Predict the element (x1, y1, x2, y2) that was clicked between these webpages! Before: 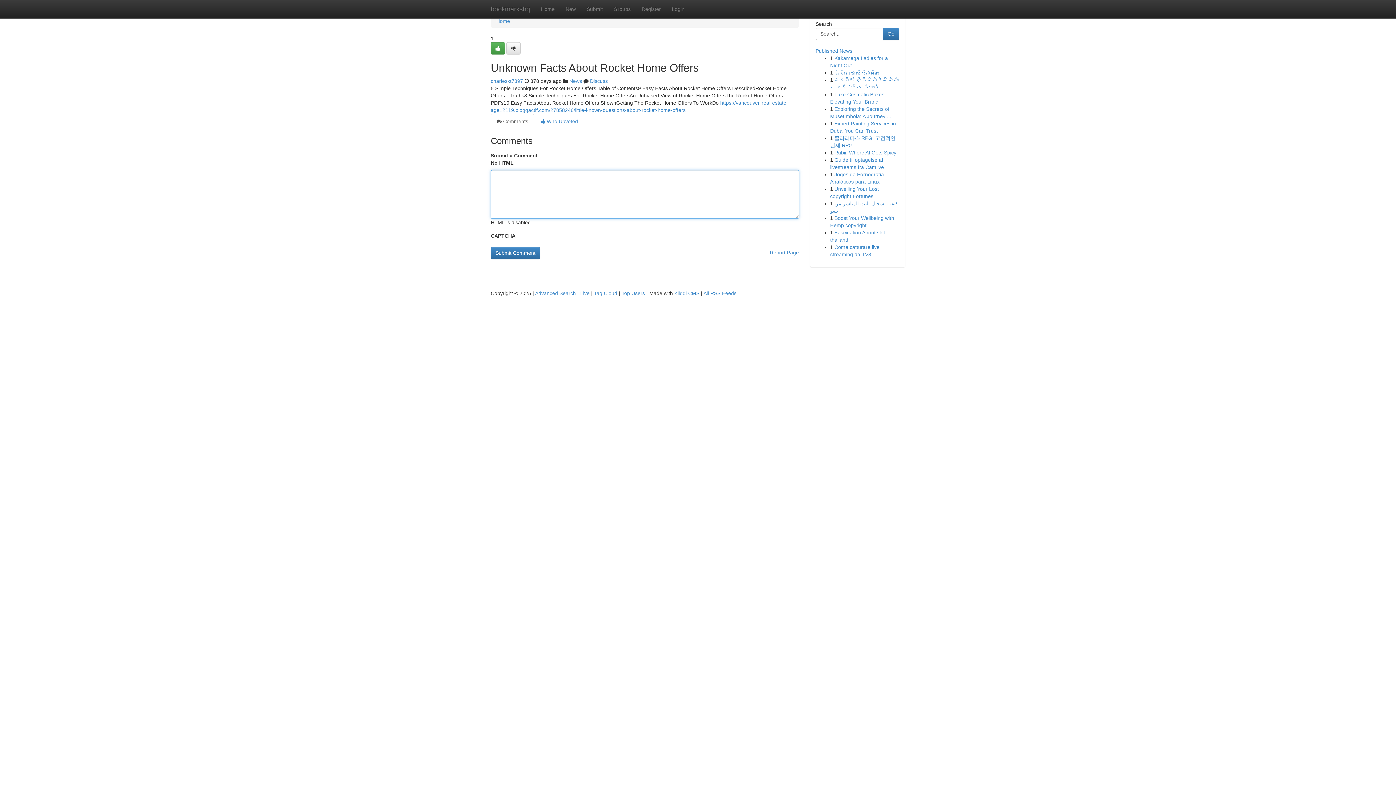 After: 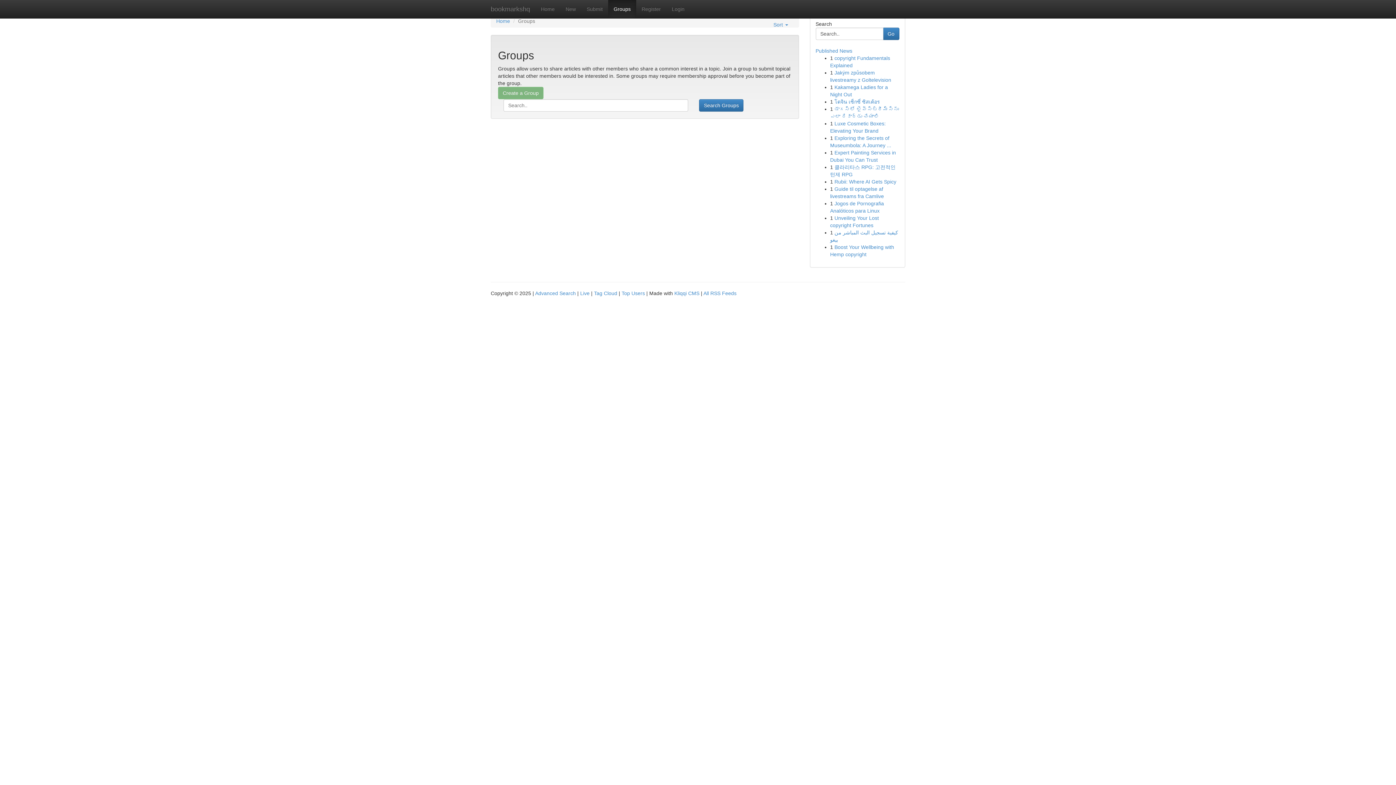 Action: bbox: (569, 78, 582, 84) label: News